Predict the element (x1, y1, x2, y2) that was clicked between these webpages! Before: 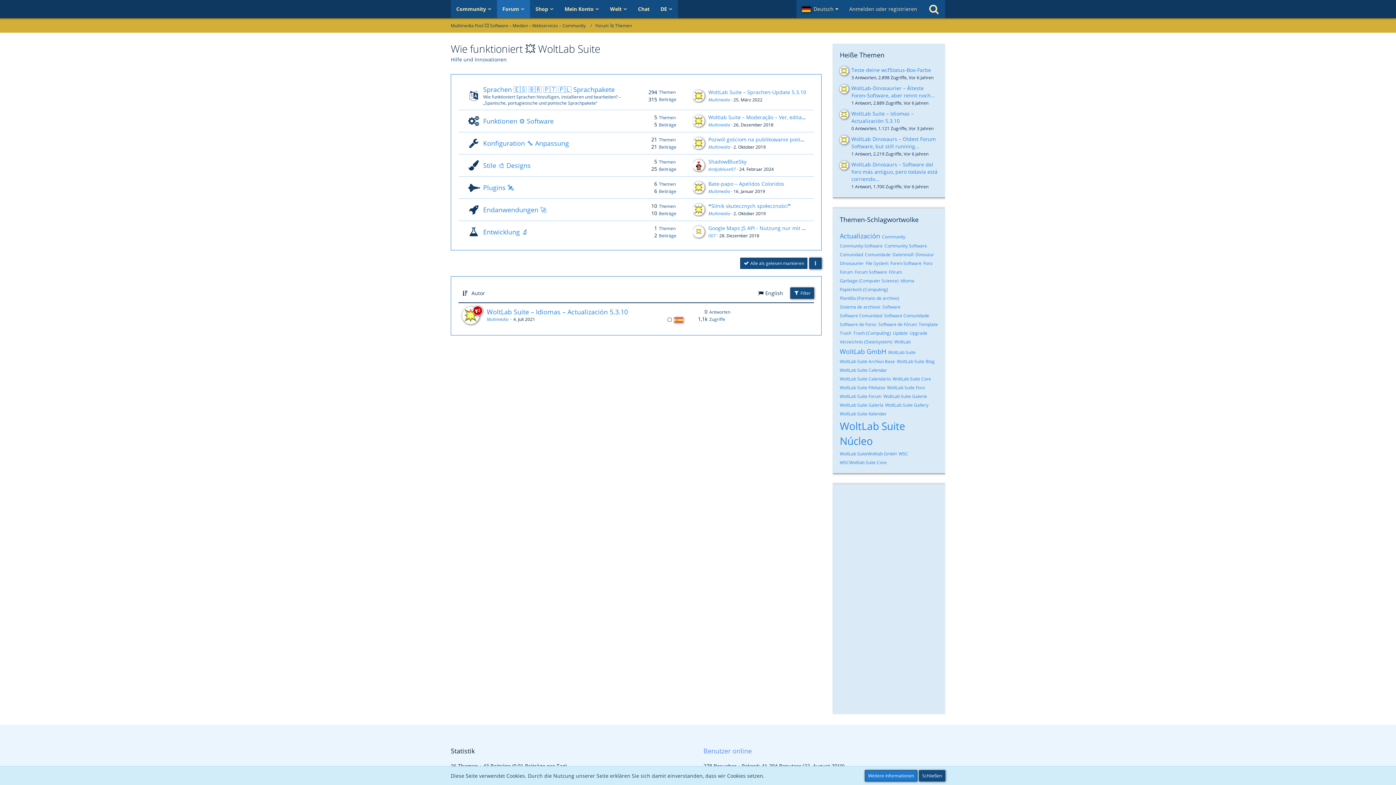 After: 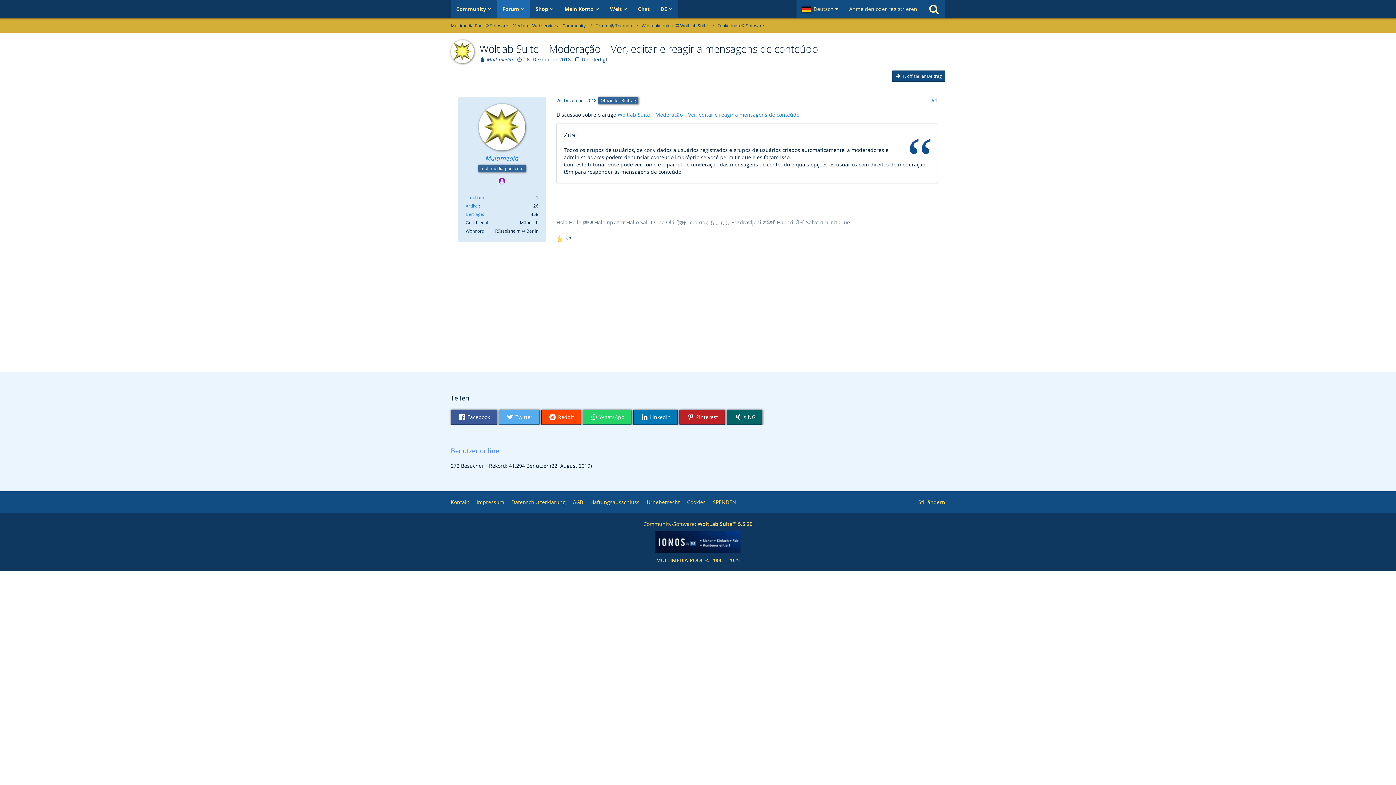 Action: bbox: (708, 113, 890, 120) label: Woltlab Suite – Moderação – Ver, editar e reagir a mensagens de conteúdo